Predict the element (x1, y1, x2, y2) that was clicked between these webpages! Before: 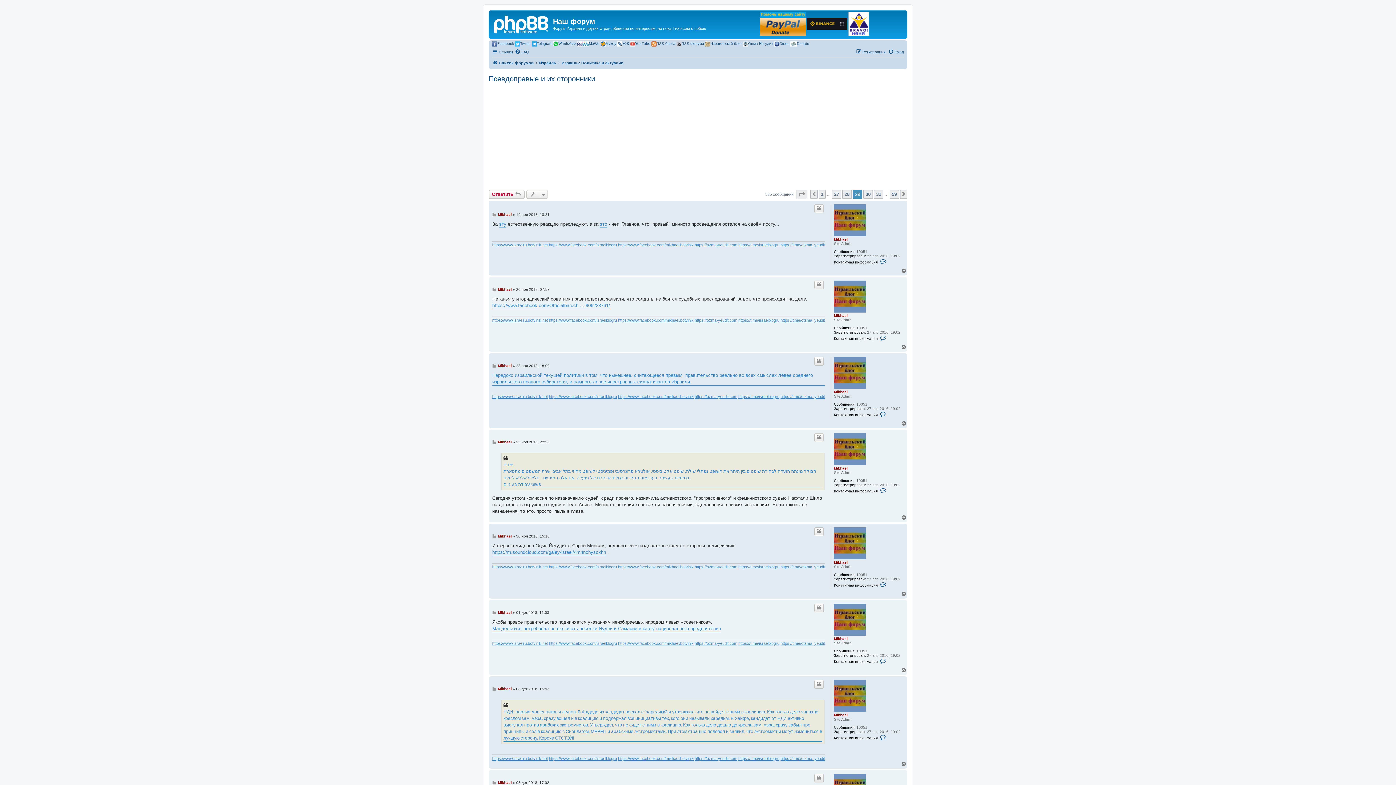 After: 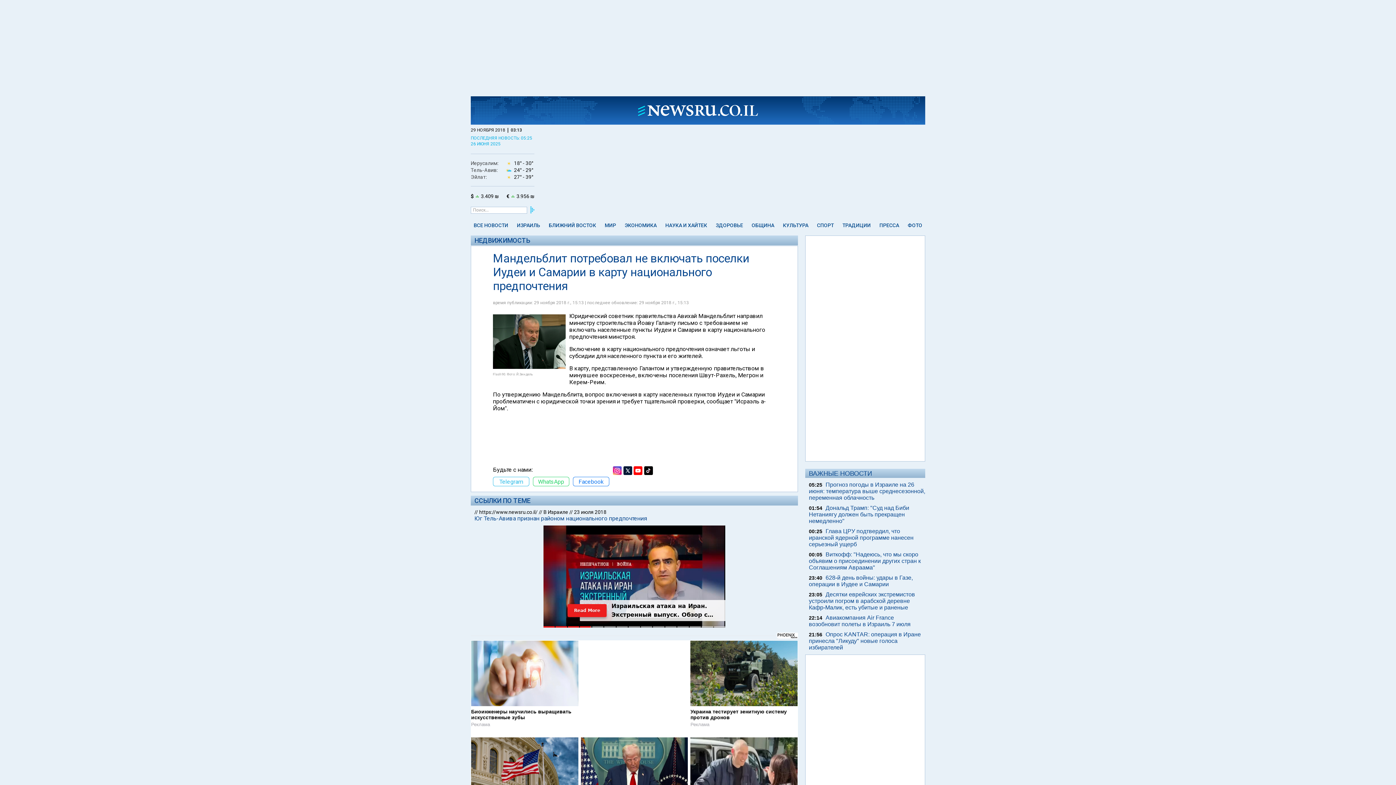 Action: label: Мандельблит потребовал не включать поселки Иудеи и Самарии в карту национального предпочтения bbox: (492, 625, 721, 632)